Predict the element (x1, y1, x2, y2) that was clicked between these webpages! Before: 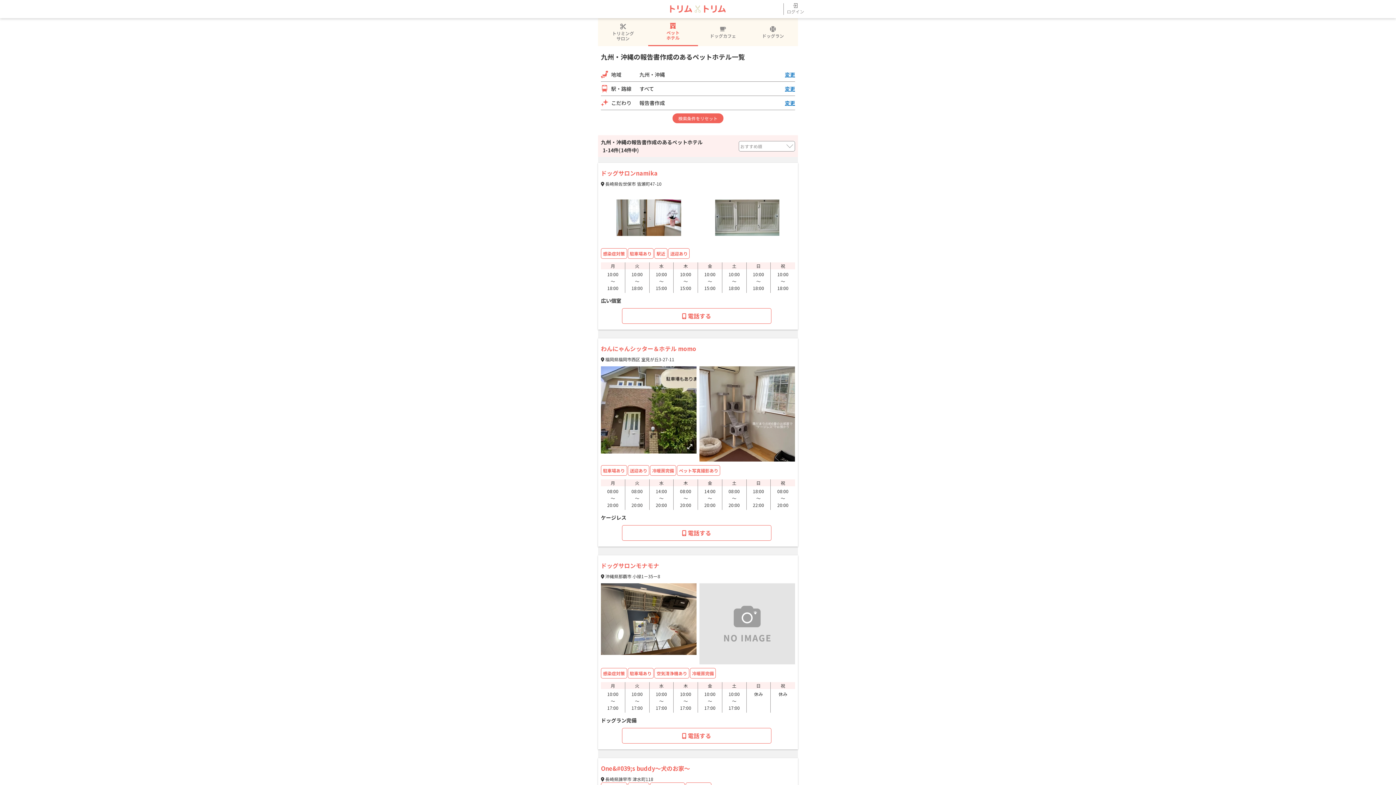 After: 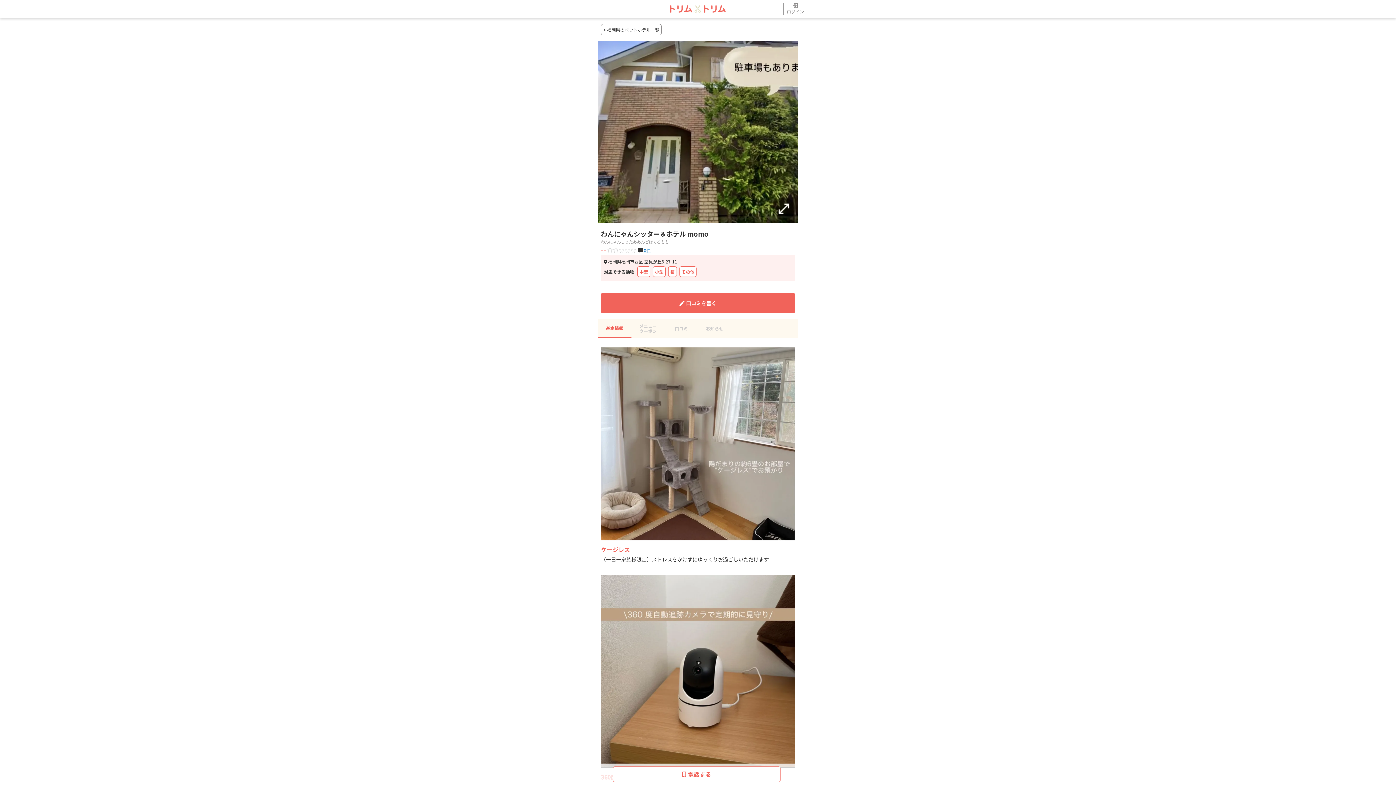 Action: label: ケージレス bbox: (601, 513, 795, 521)